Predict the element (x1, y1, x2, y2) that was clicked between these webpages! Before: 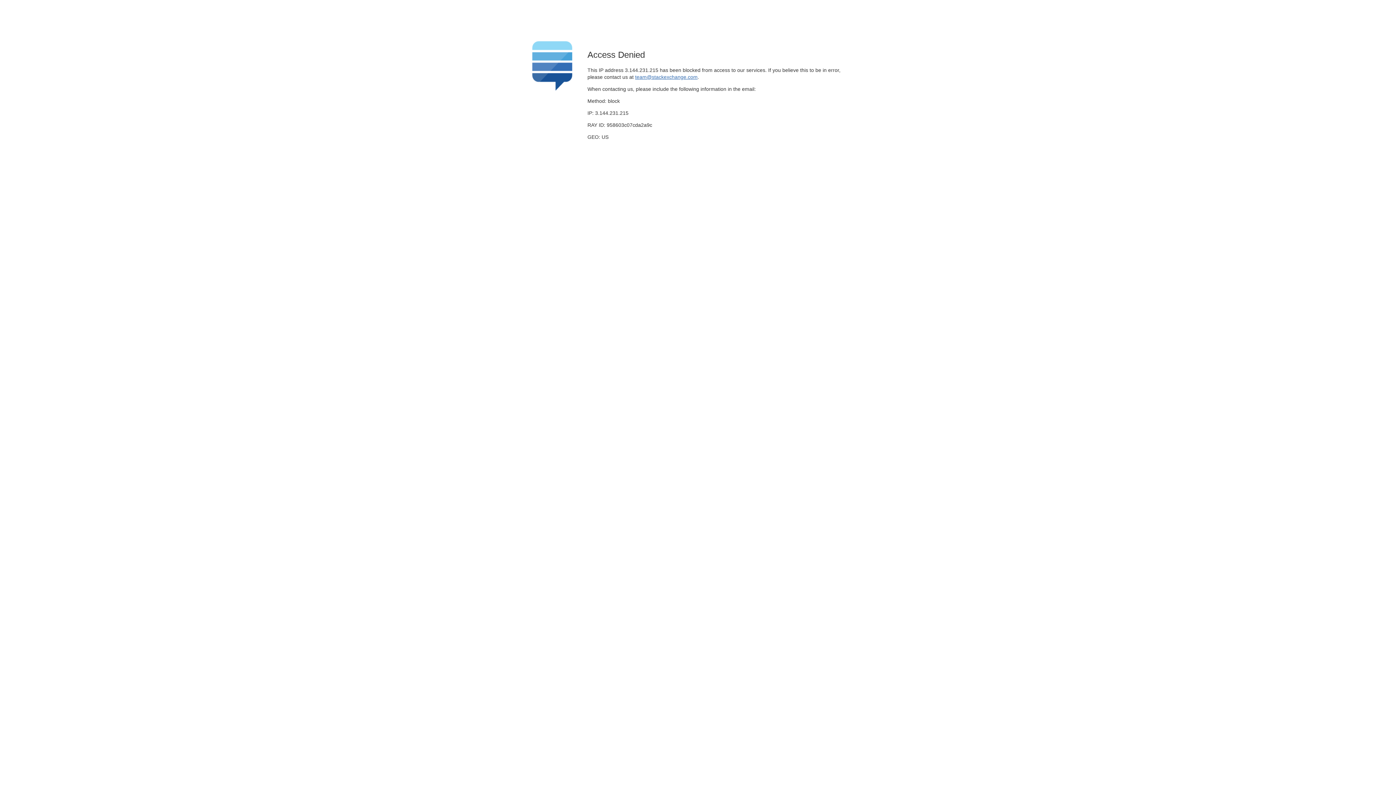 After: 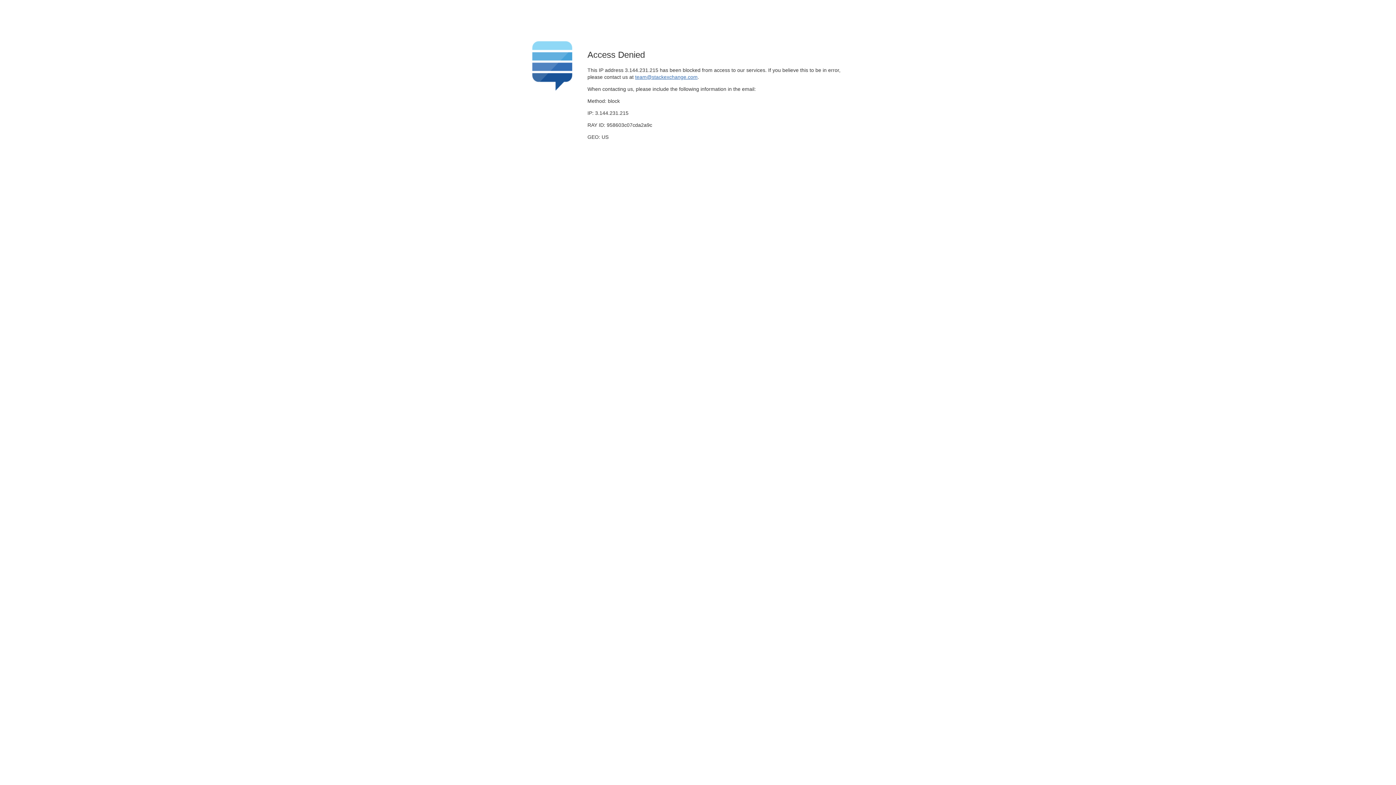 Action: bbox: (635, 74, 697, 79) label: team@stackexchange.com